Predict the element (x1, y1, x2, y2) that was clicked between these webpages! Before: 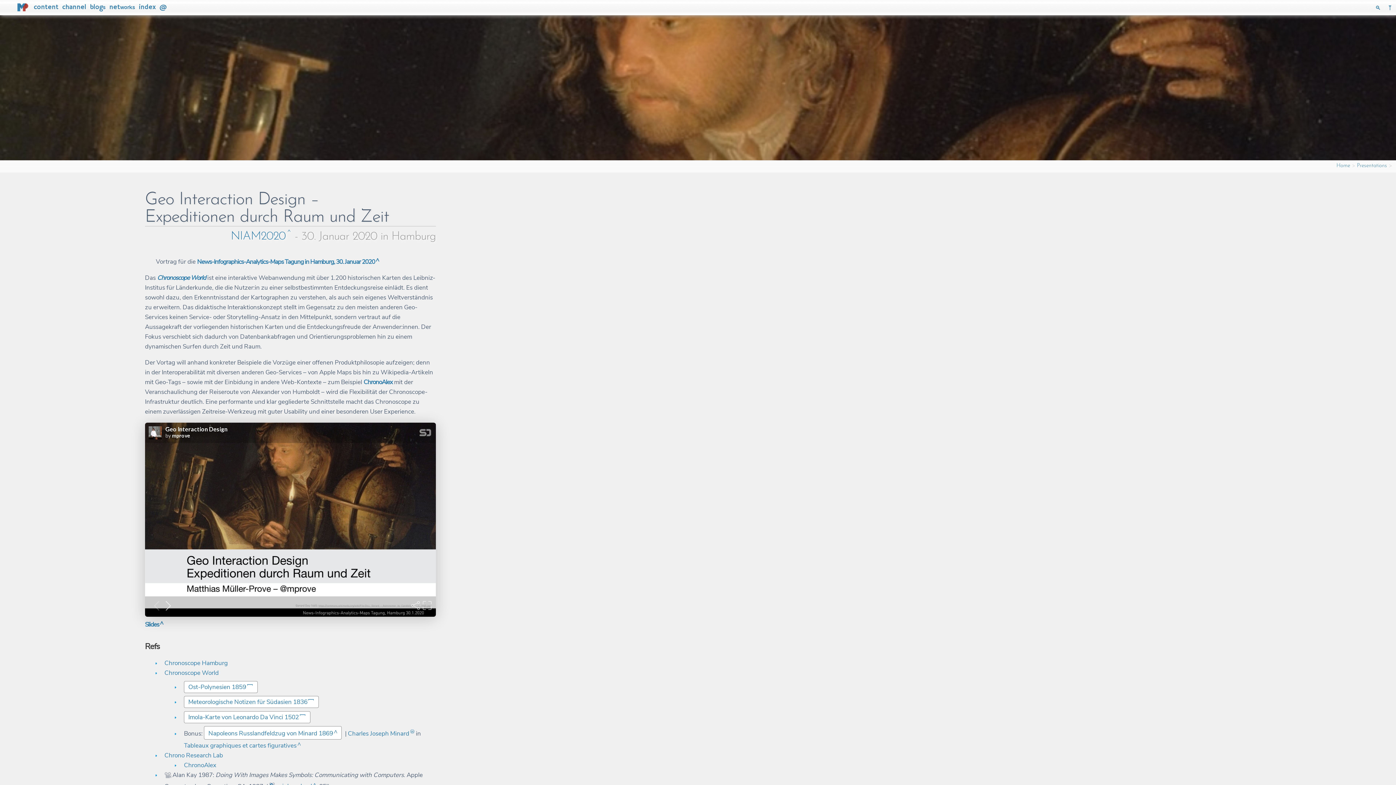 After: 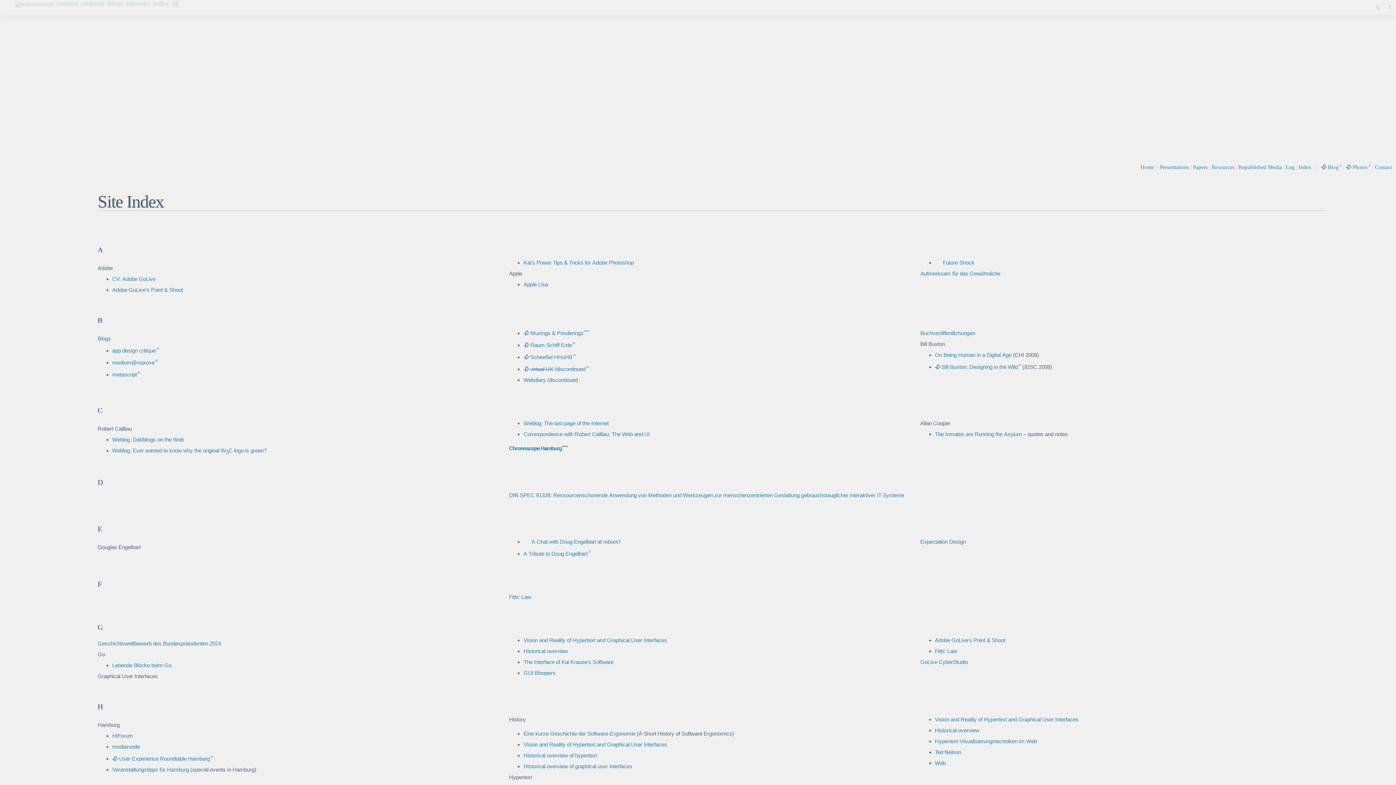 Action: bbox: (32, 0, 59, 11) label: content